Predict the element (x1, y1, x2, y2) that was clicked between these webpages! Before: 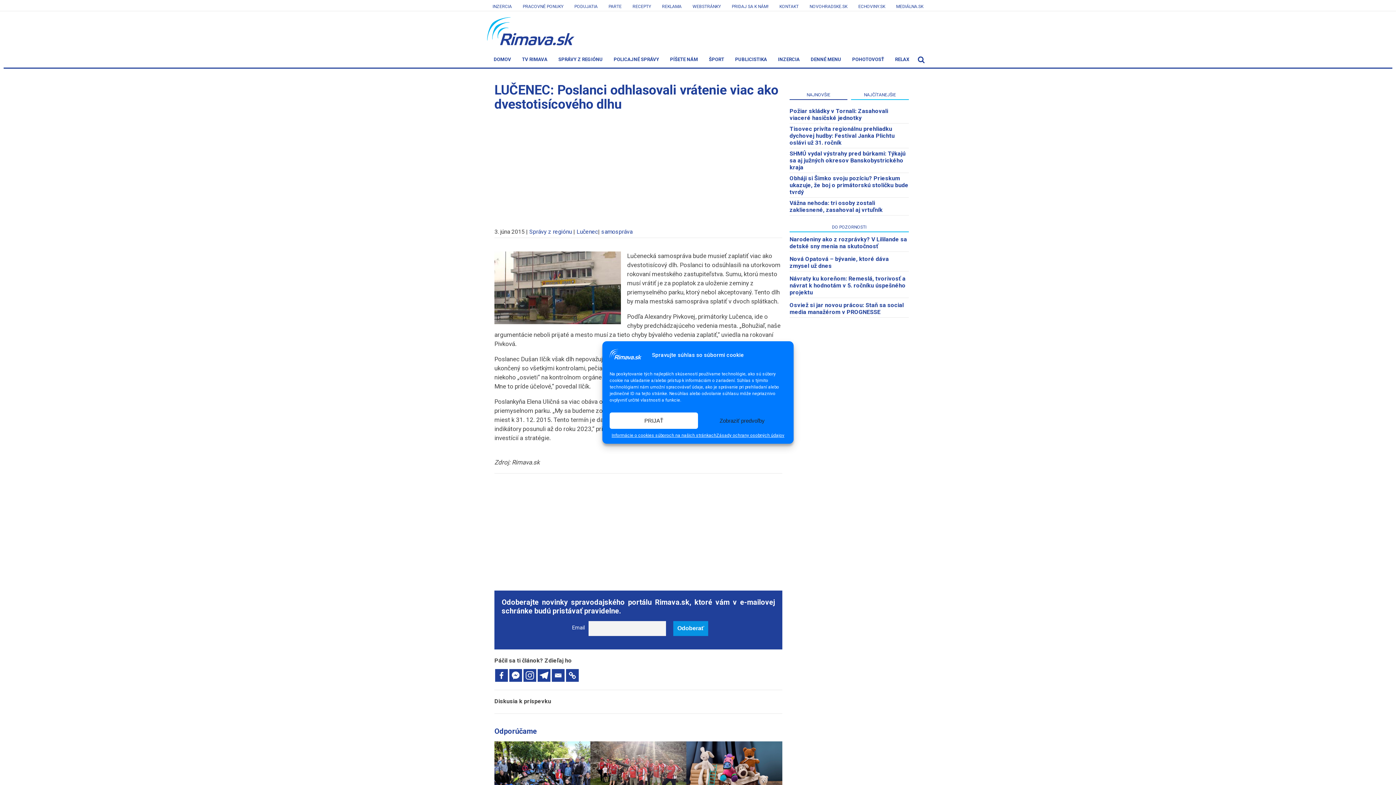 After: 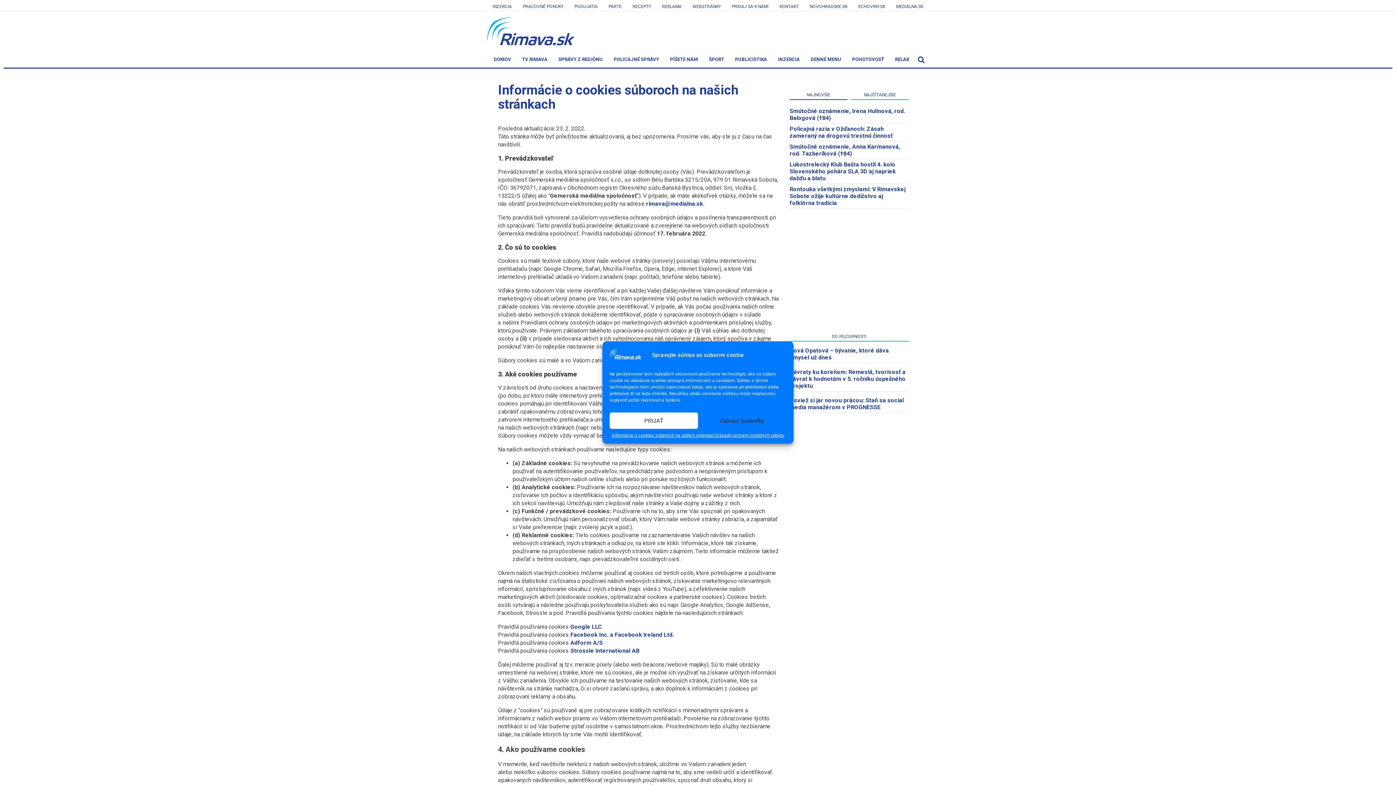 Action: bbox: (611, 432, 716, 438) label: Informácie o cookies súboroch na našich stránkach